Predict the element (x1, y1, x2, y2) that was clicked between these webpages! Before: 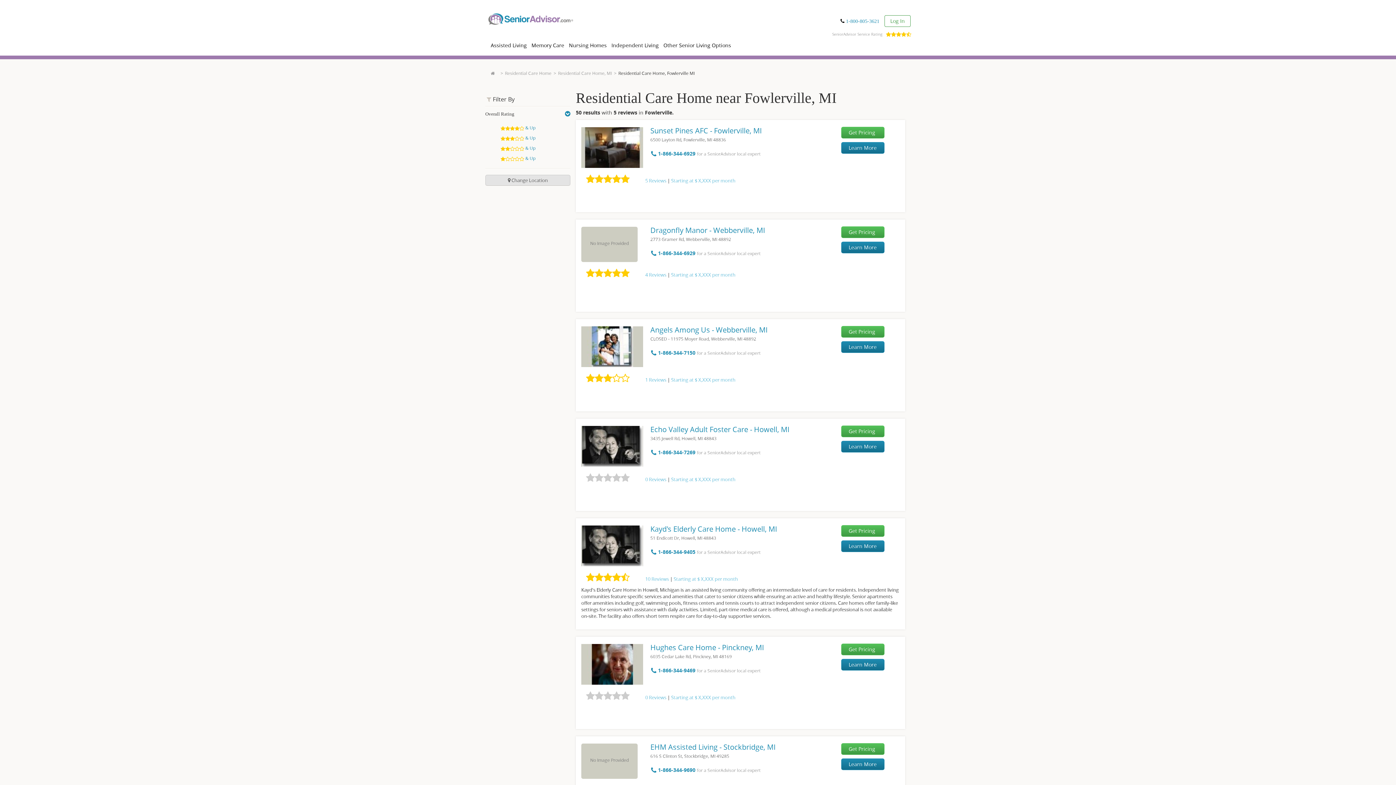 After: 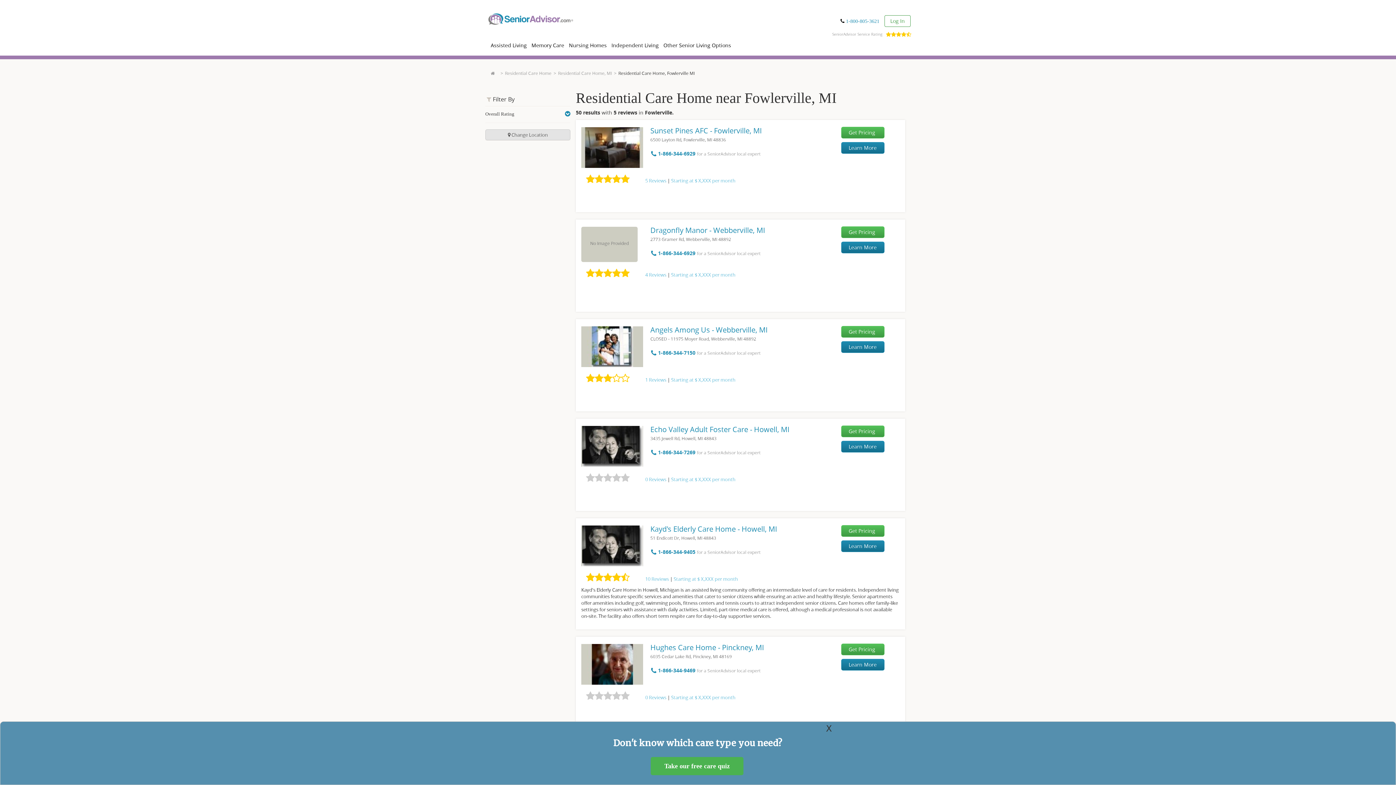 Action: label: Overall Rating bbox: (485, 108, 570, 122)